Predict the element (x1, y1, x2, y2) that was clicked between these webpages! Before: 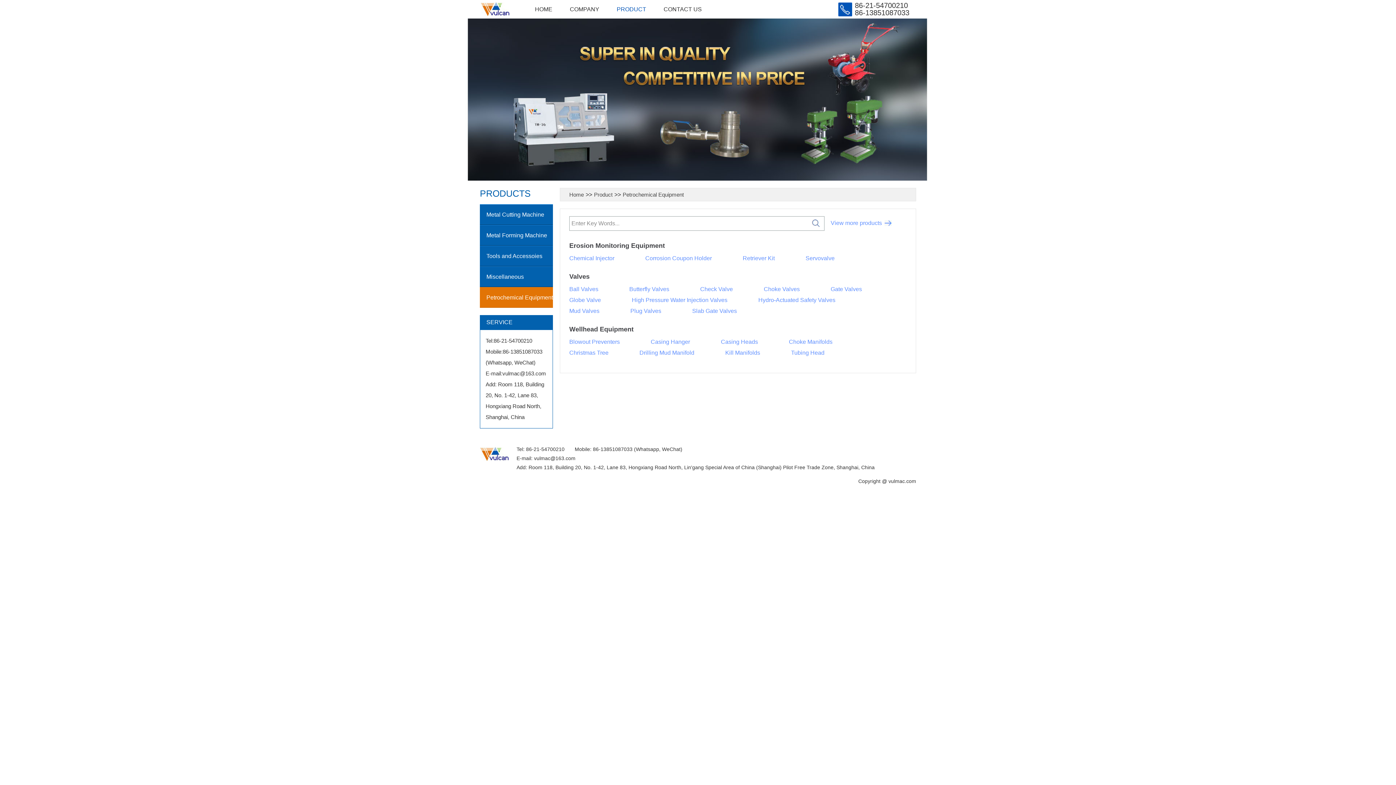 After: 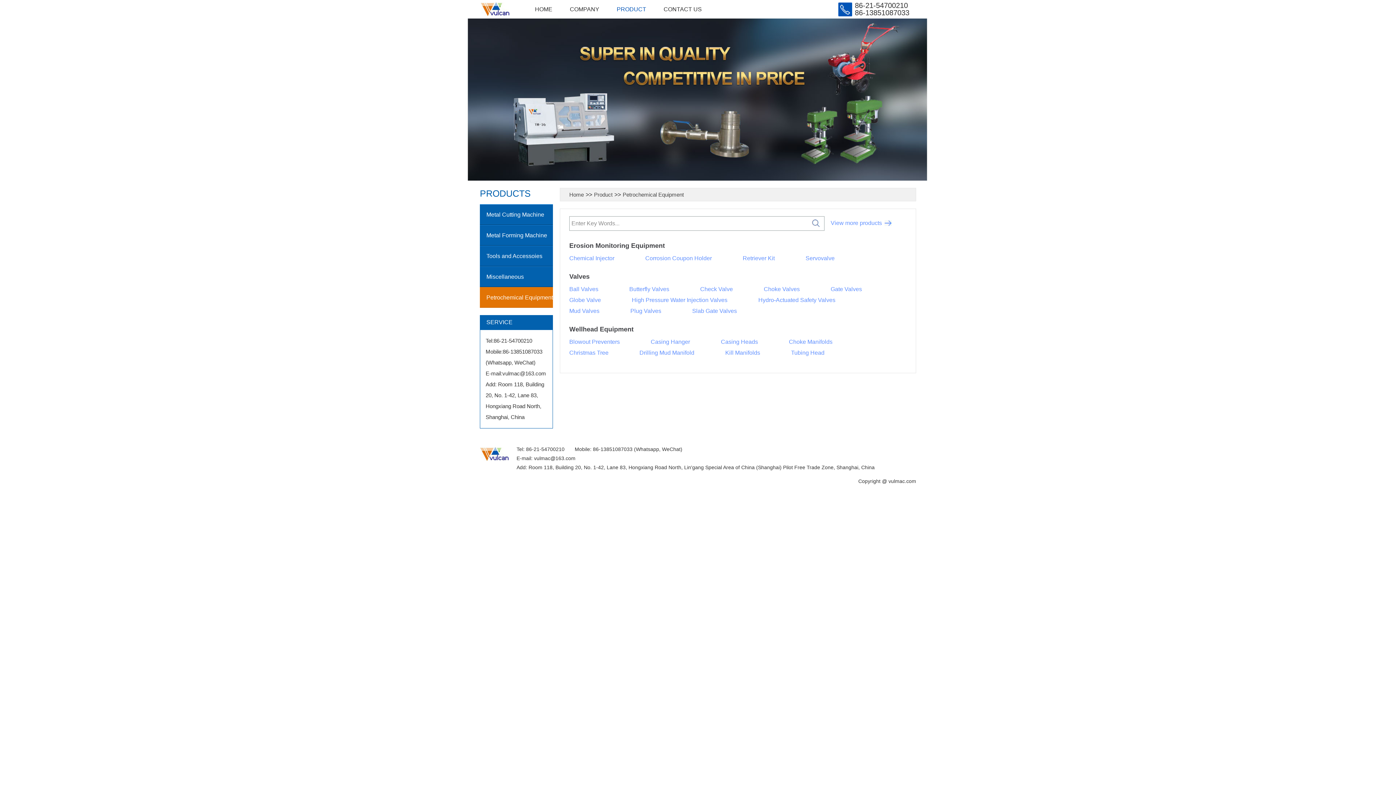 Action: bbox: (621, 191, 685, 197) label: Petrochemical Equipment